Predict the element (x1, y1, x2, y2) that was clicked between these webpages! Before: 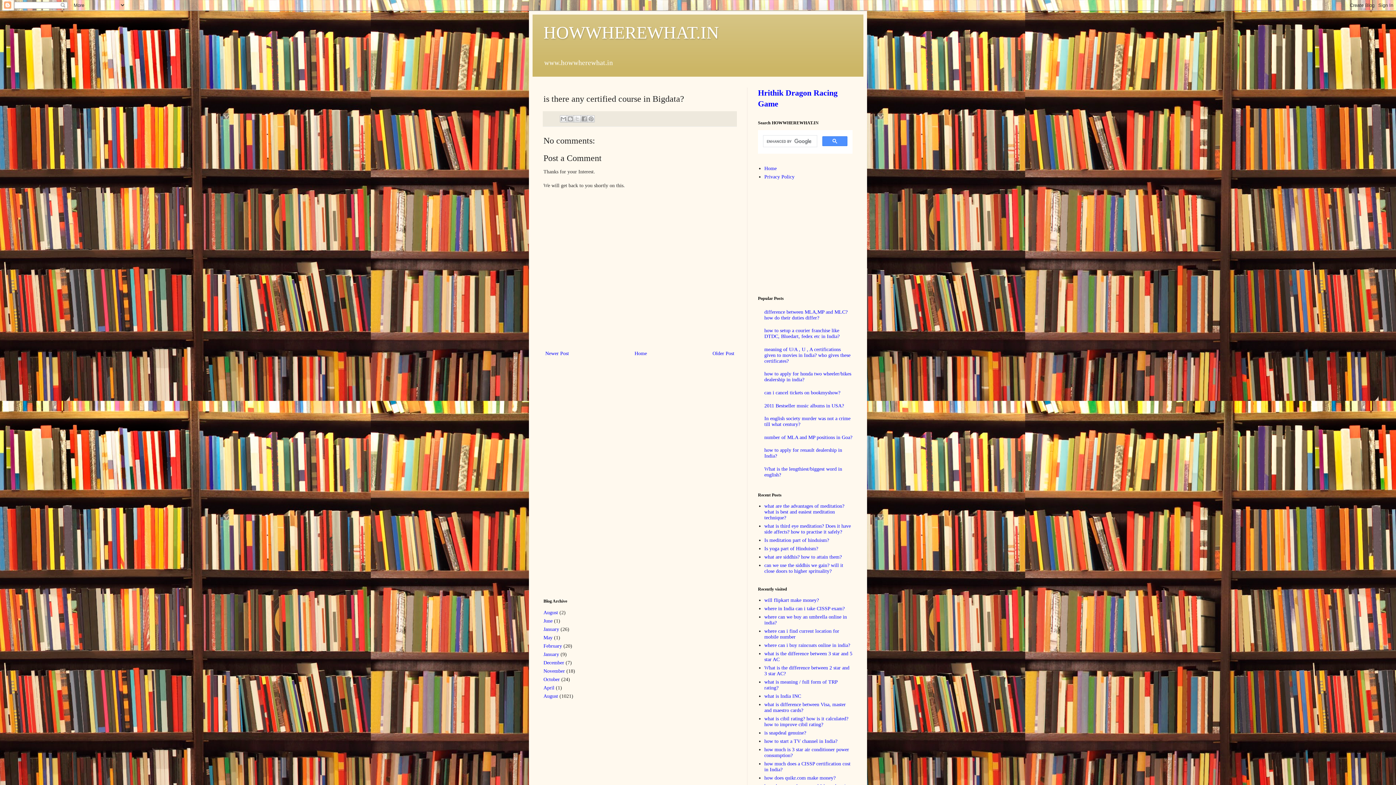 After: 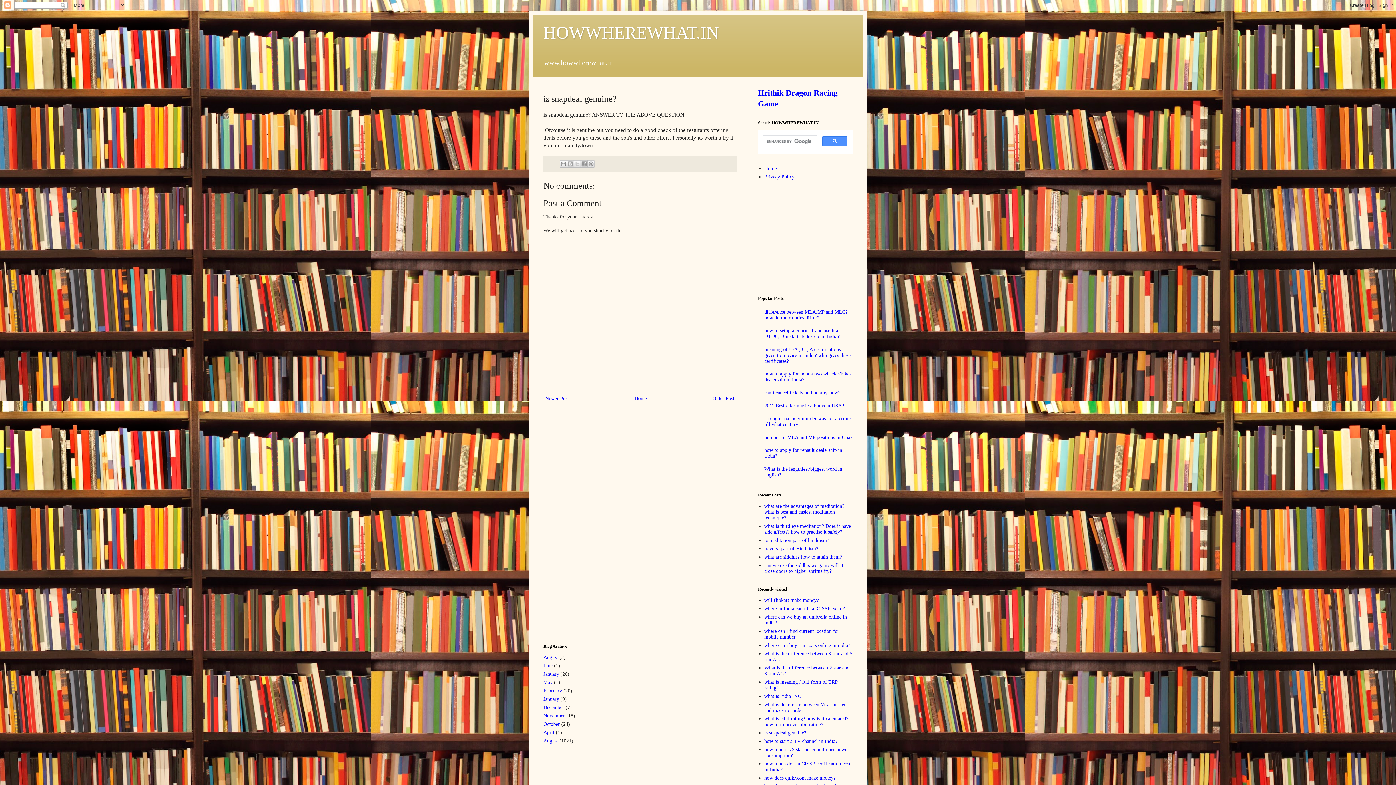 Action: label: is snapdeal genuine? bbox: (764, 730, 806, 736)